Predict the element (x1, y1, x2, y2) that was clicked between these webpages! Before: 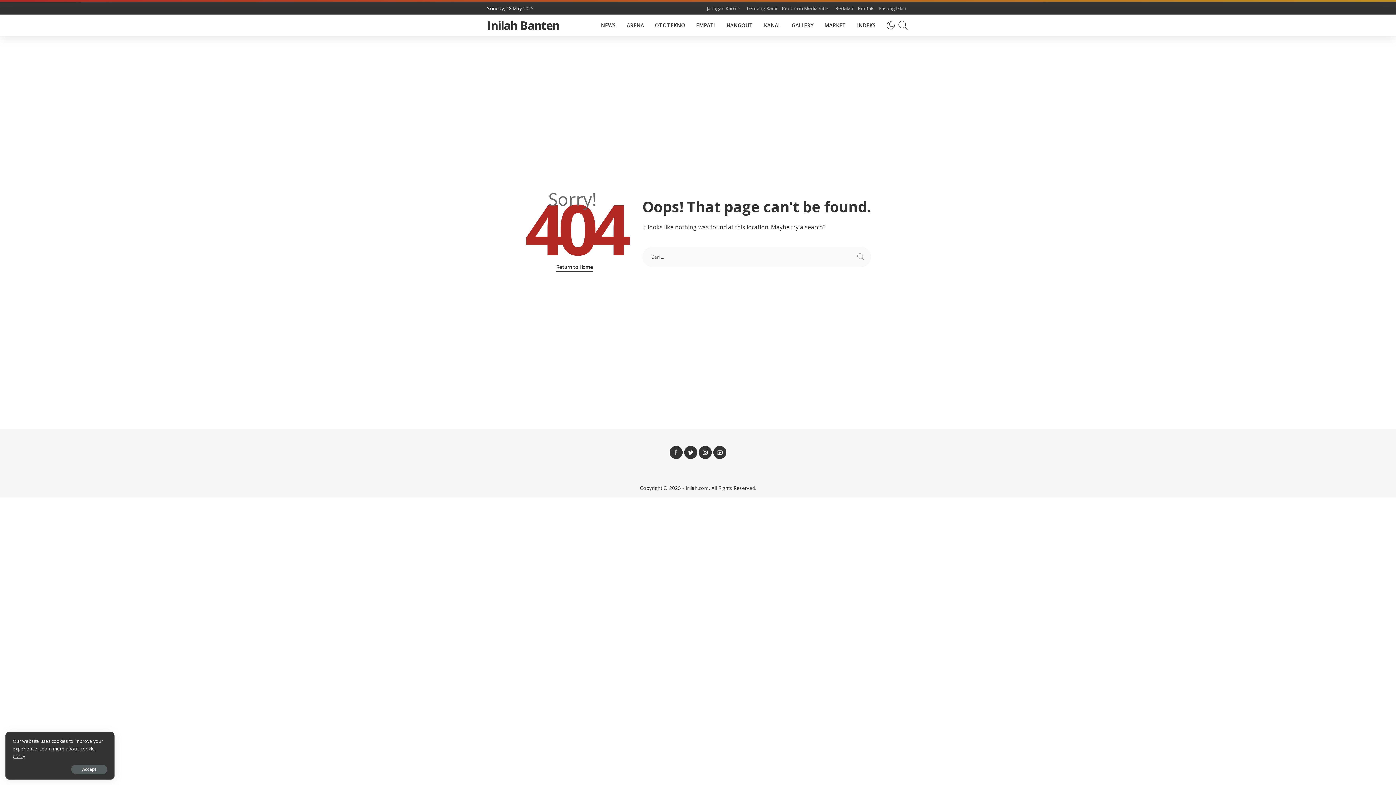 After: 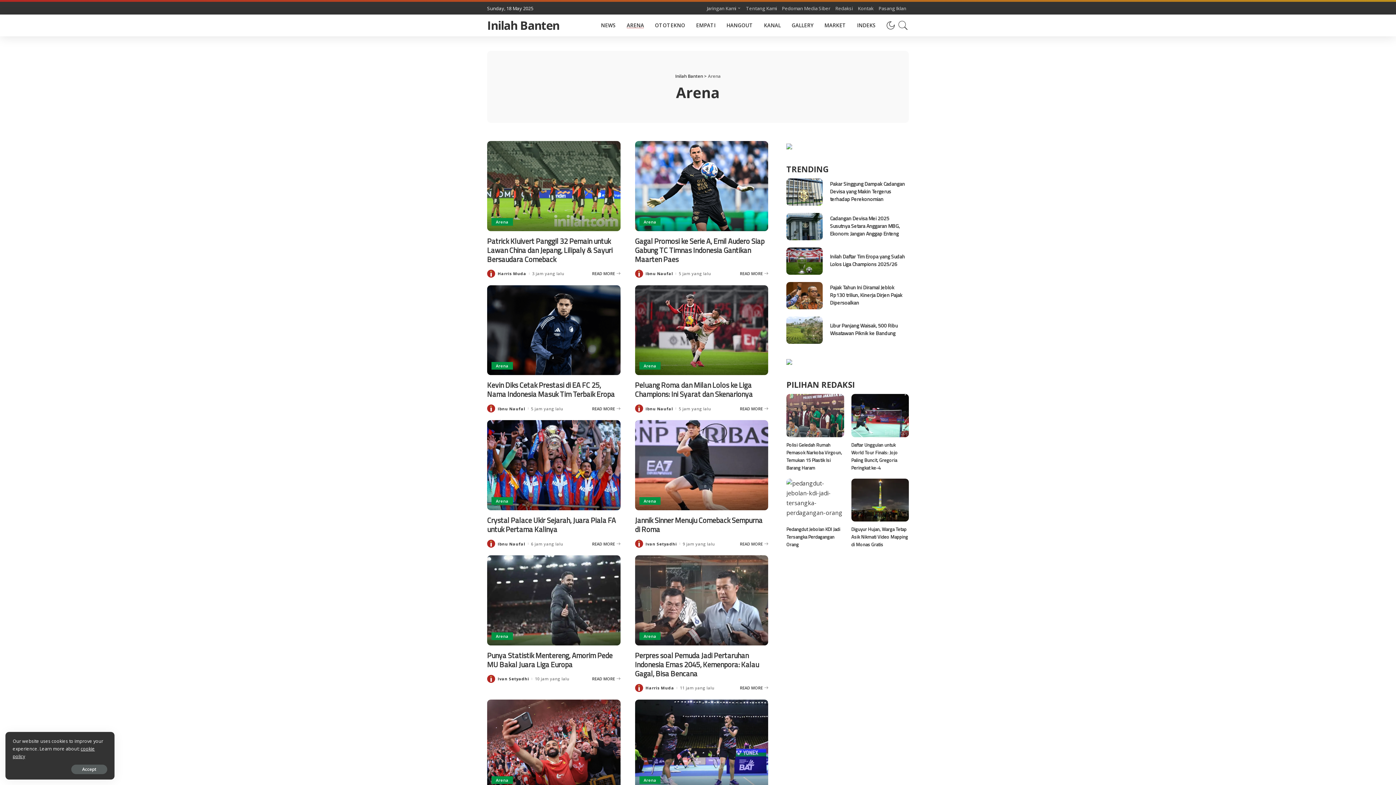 Action: bbox: (621, 14, 649, 36) label: ARENA